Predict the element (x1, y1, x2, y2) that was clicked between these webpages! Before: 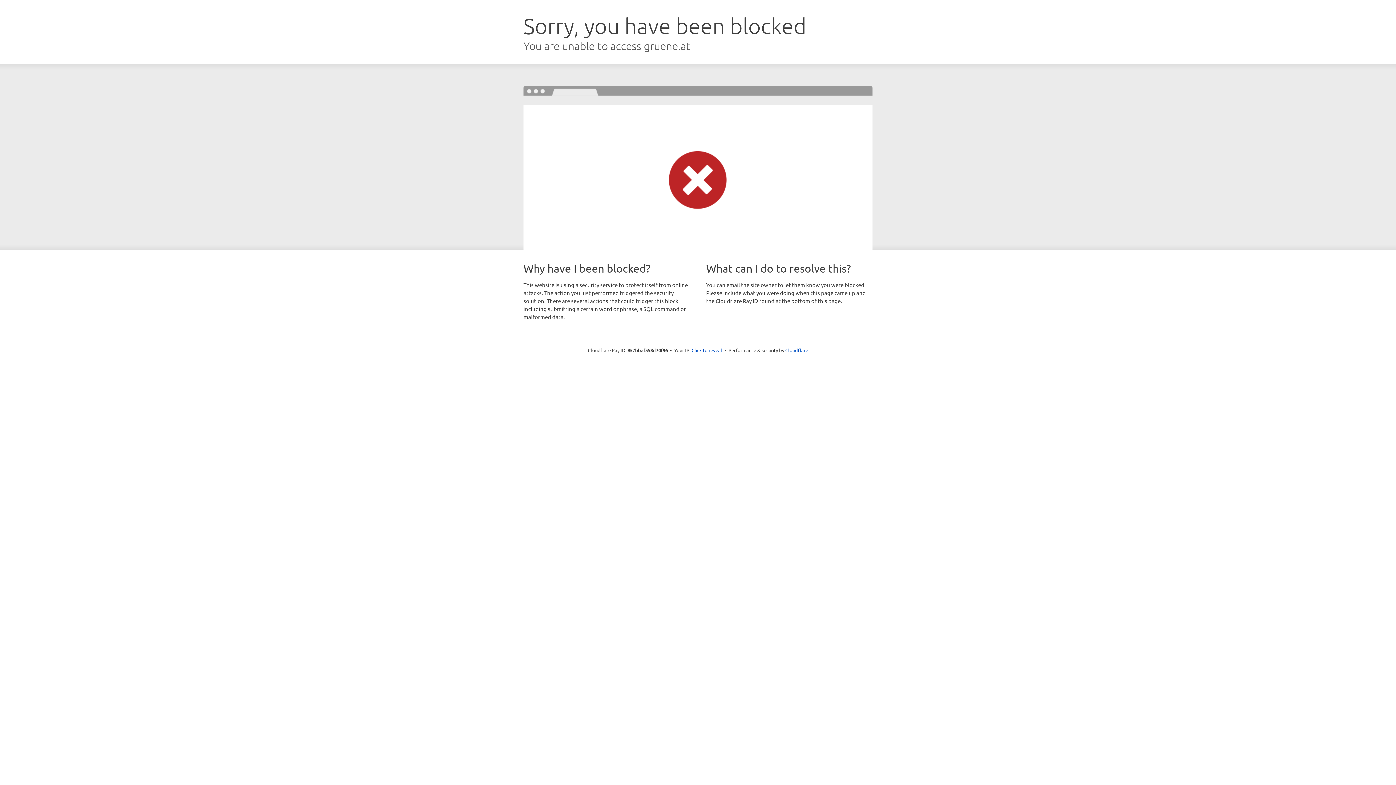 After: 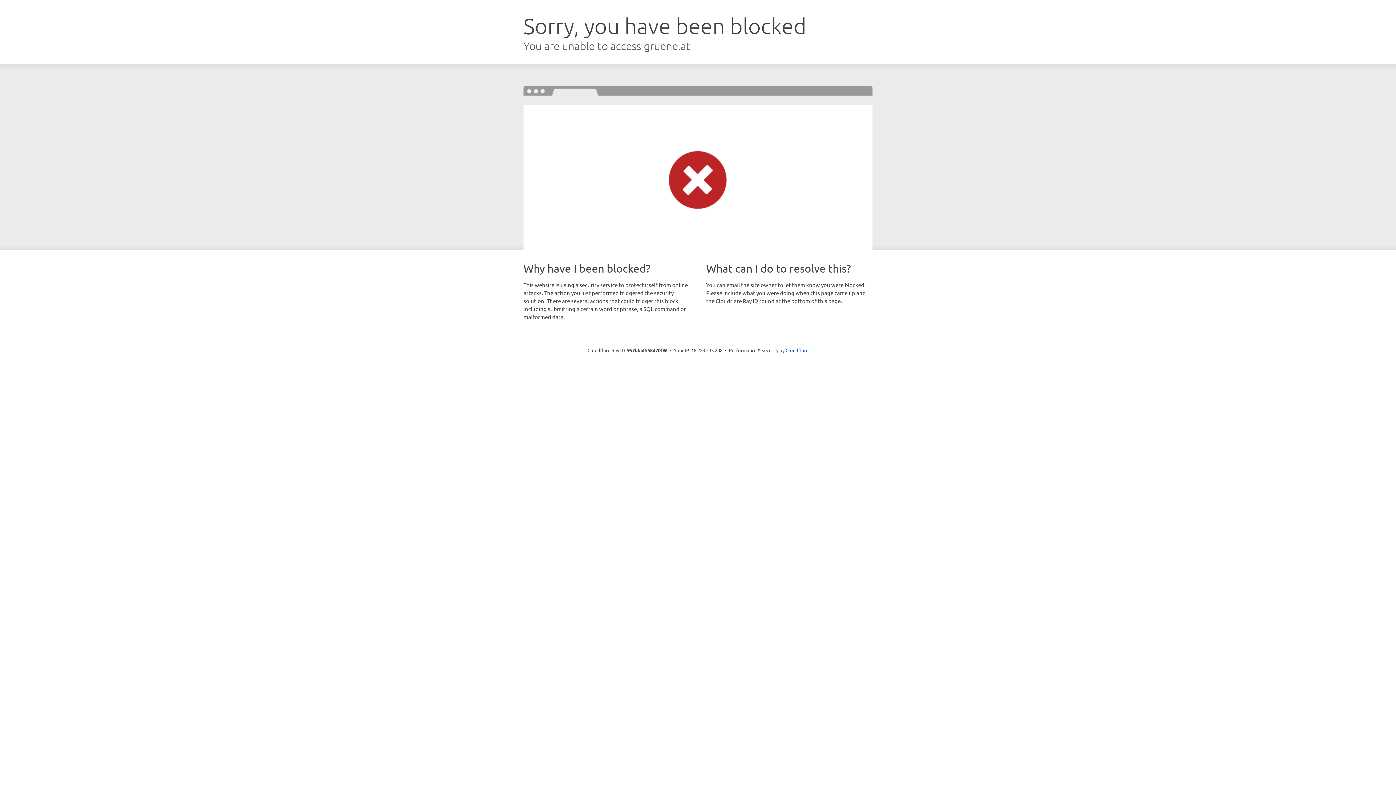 Action: label: Click to reveal bbox: (691, 346, 722, 353)